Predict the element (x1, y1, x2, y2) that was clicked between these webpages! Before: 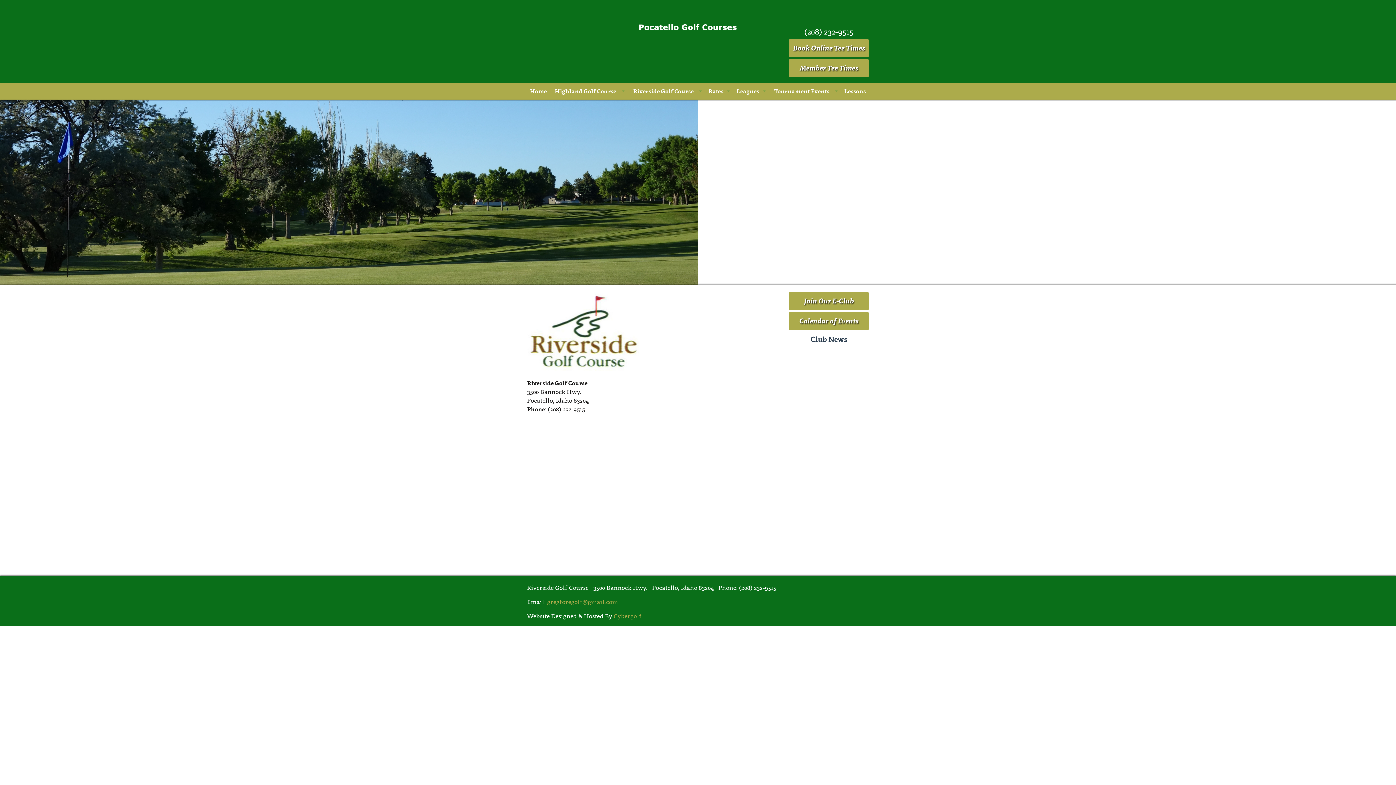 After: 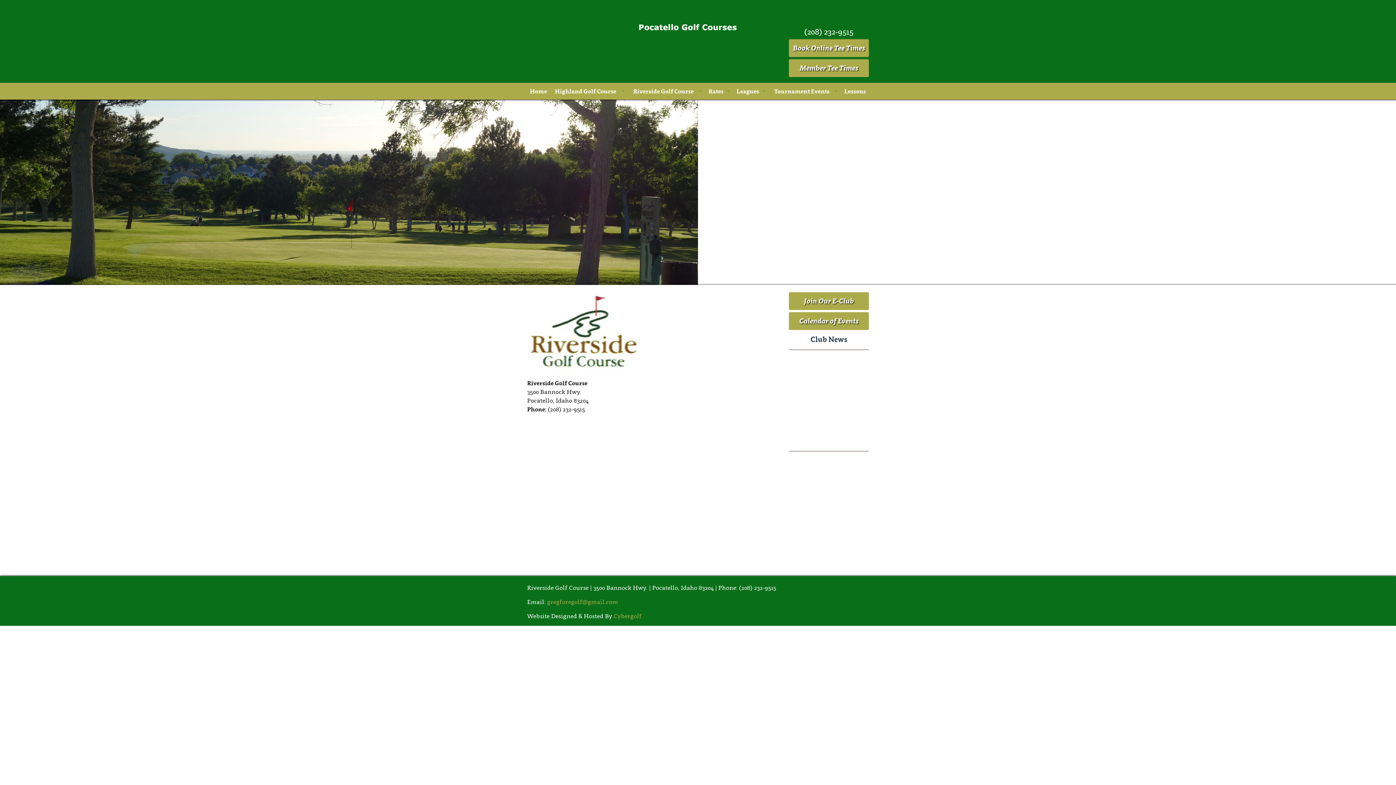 Action: bbox: (547, 598, 618, 605) label: gregforegolf@gmail.com